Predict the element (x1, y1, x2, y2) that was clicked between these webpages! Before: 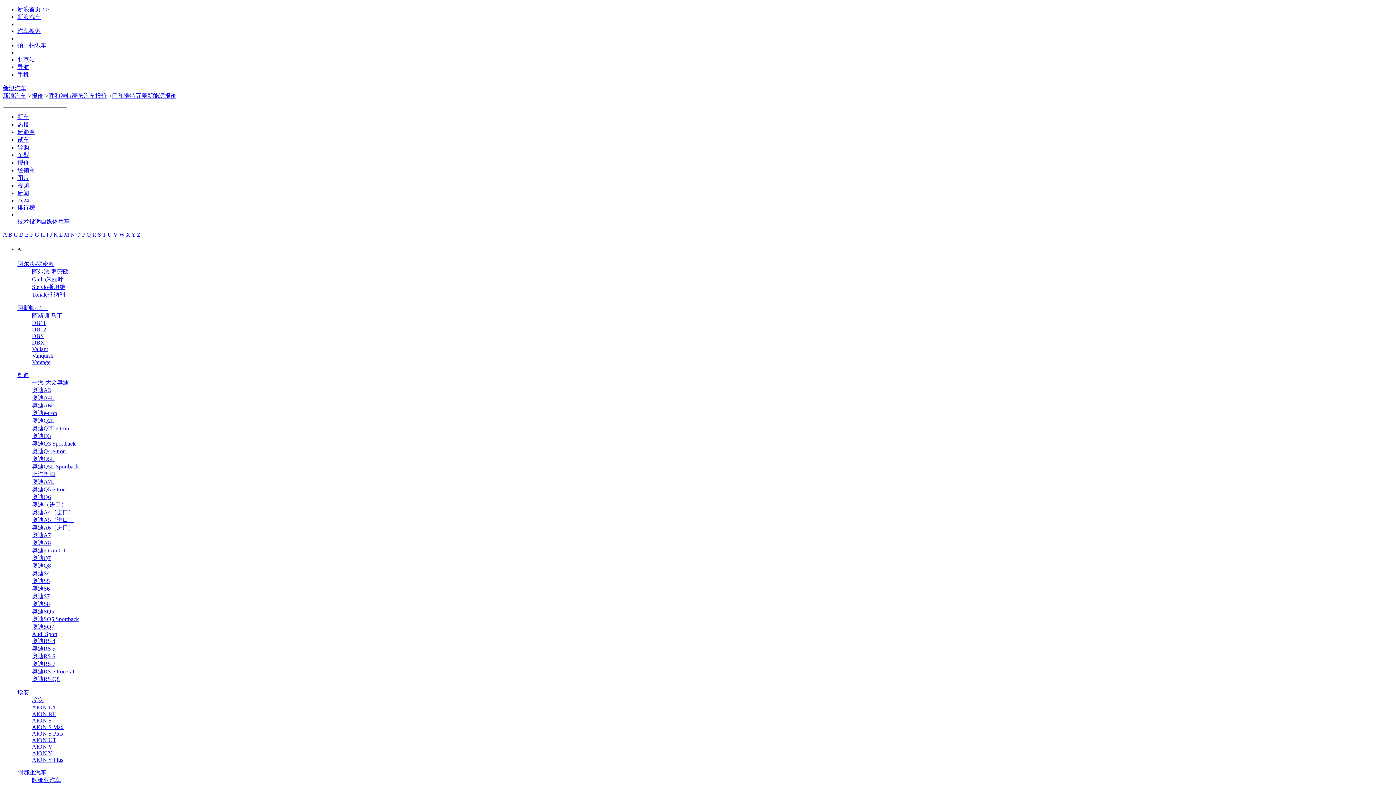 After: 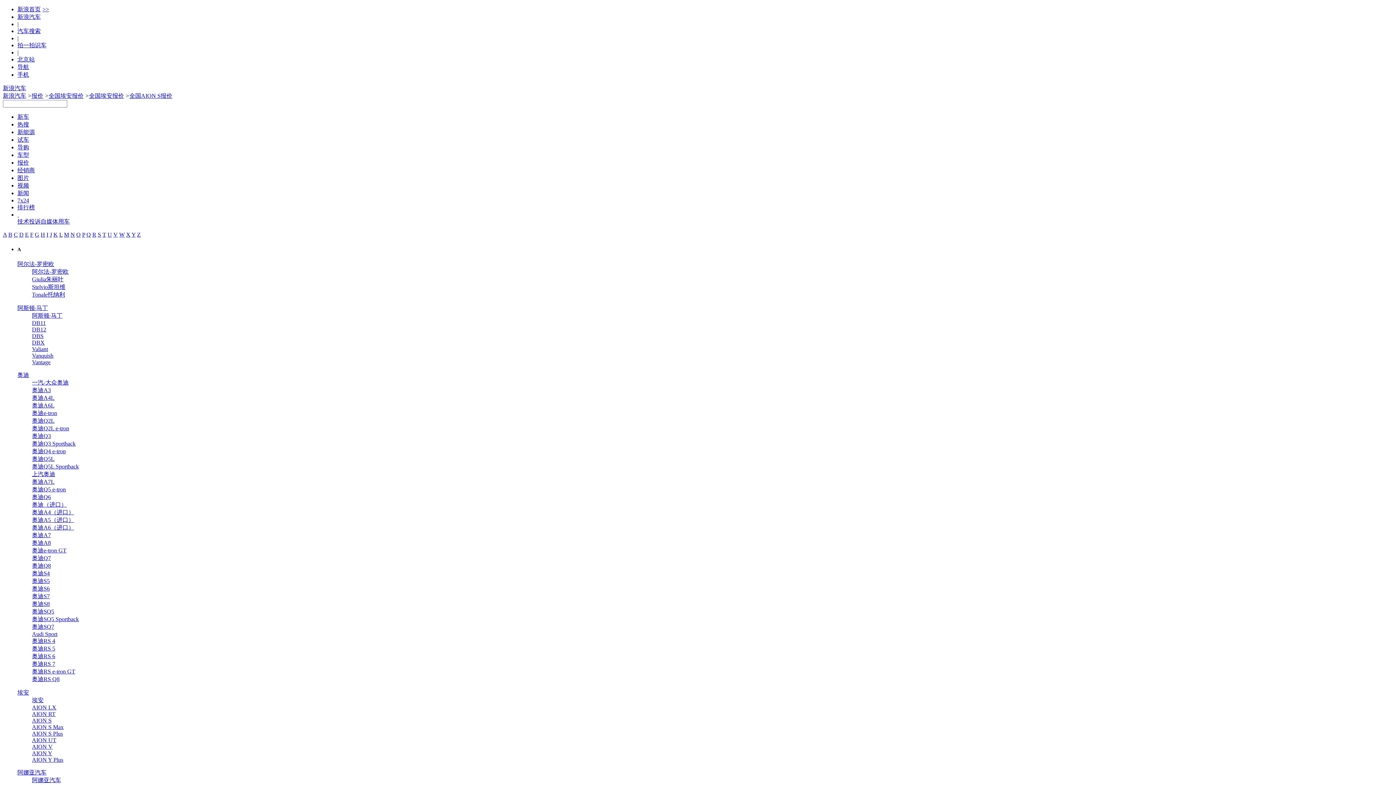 Action: bbox: (32, 717, 51, 724) label: AION S